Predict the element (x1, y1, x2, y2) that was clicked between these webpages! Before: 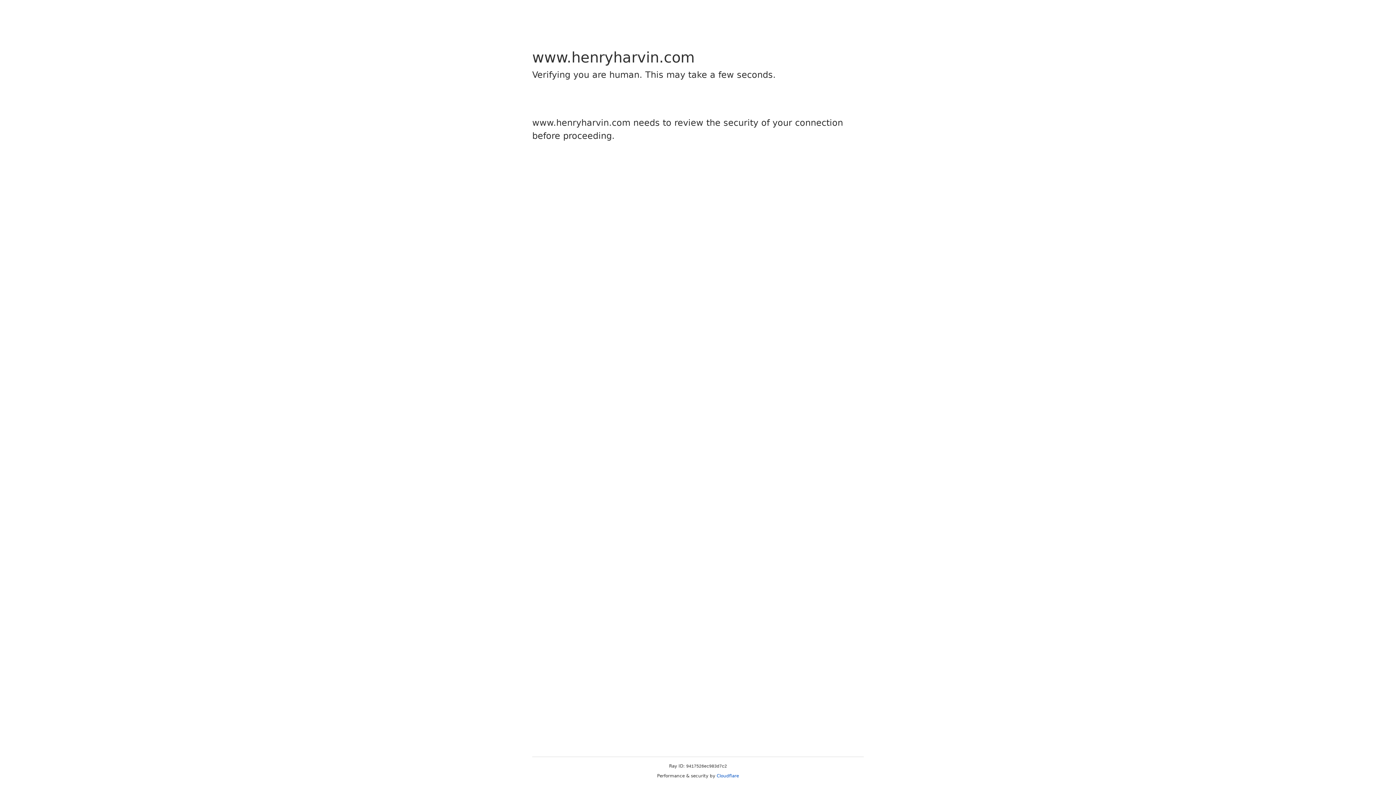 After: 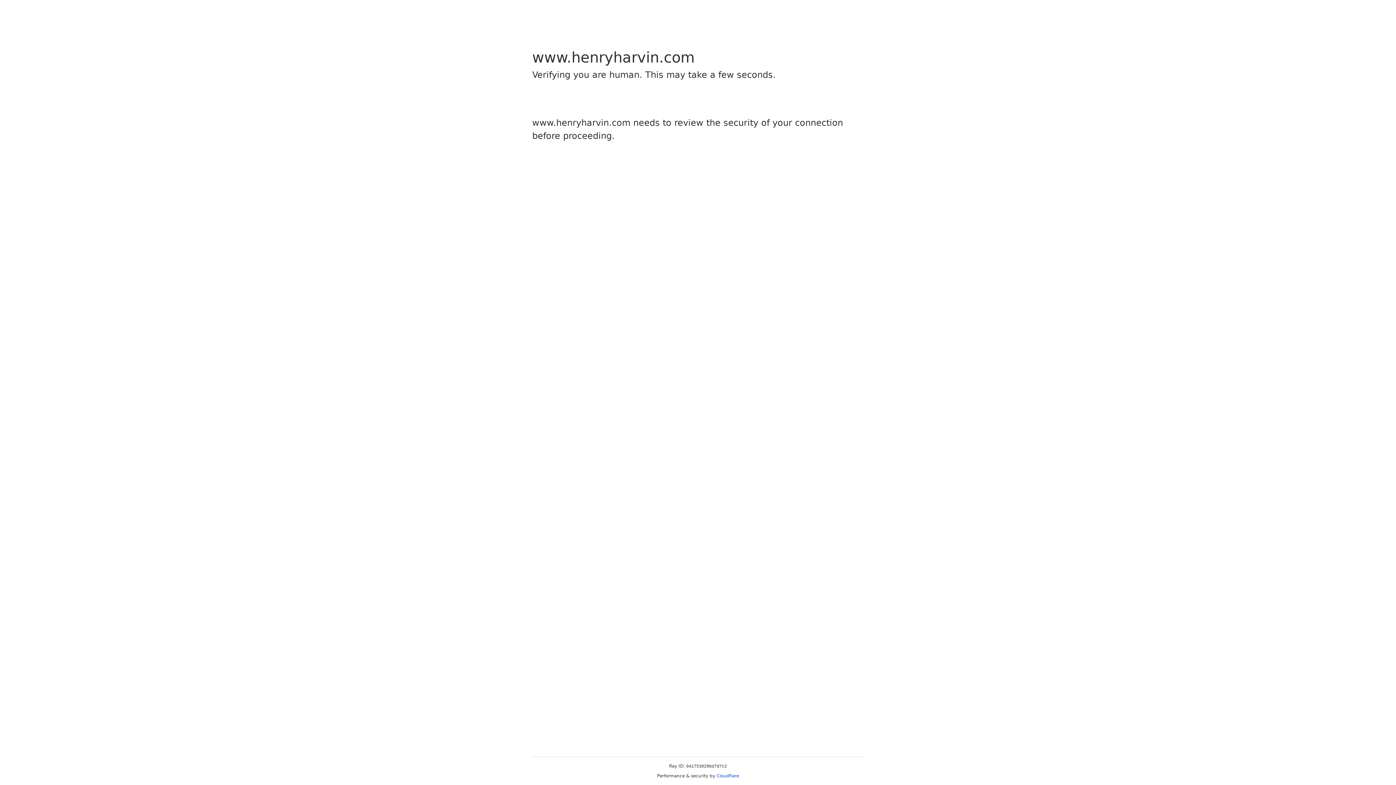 Action: label: Cloudflare bbox: (716, 773, 739, 778)